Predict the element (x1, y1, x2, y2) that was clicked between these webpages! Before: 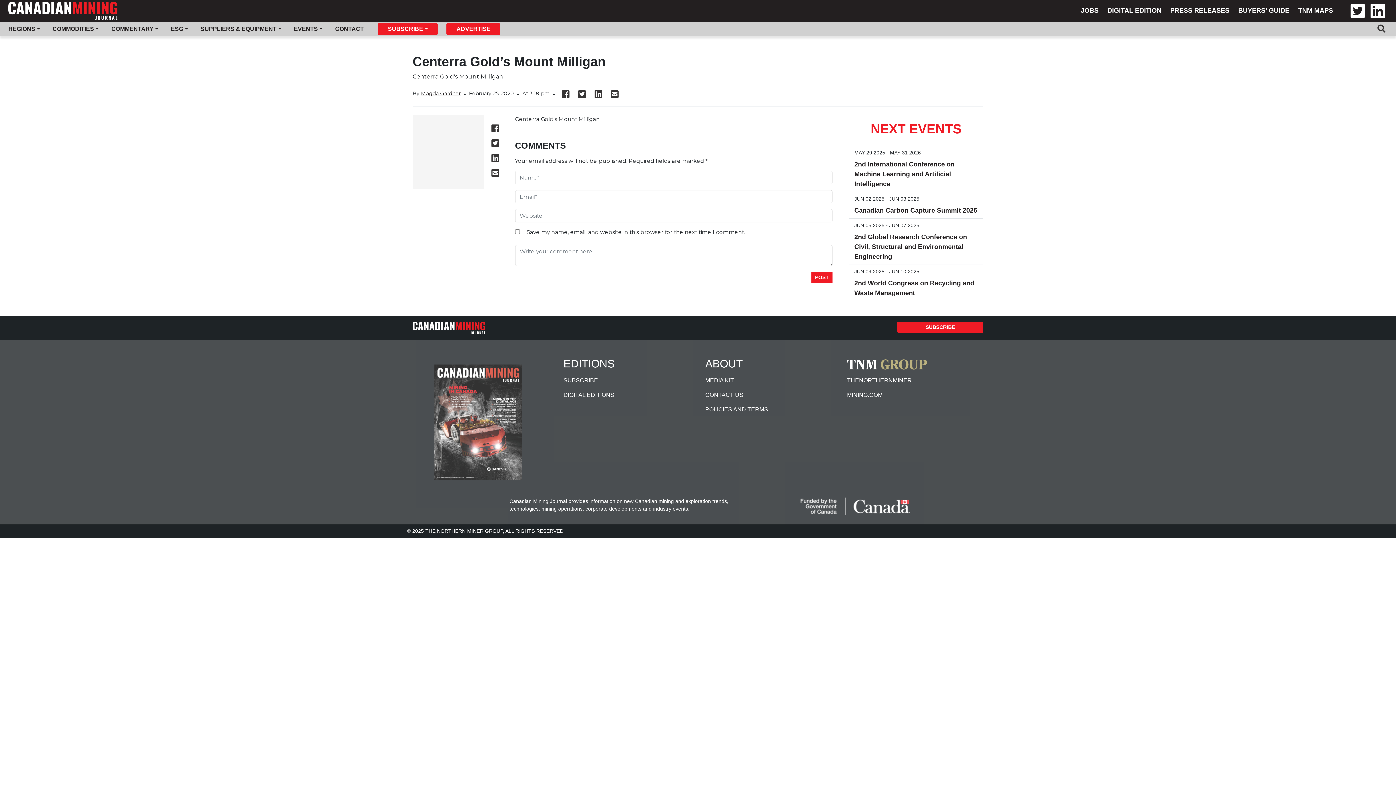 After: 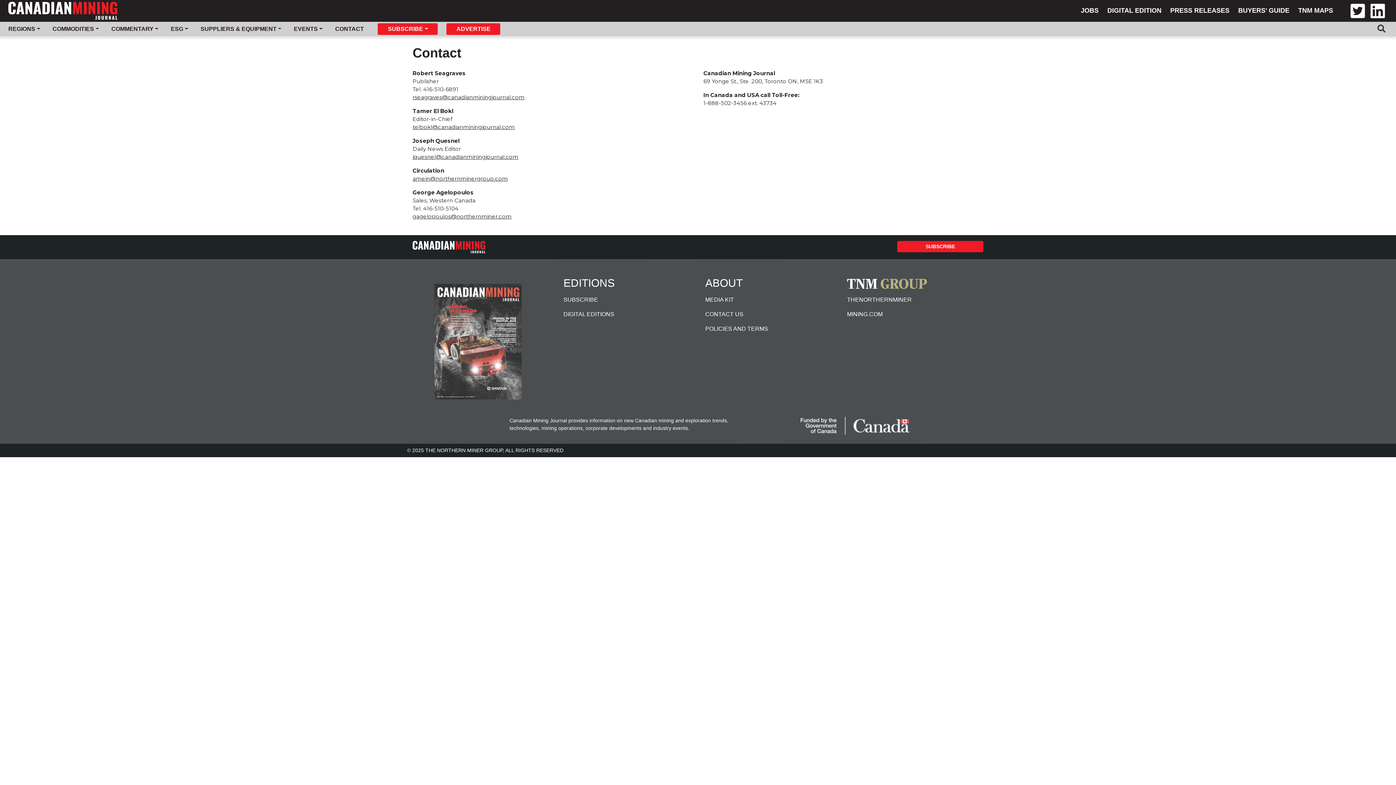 Action: bbox: (705, 388, 836, 402) label: CONTACT US